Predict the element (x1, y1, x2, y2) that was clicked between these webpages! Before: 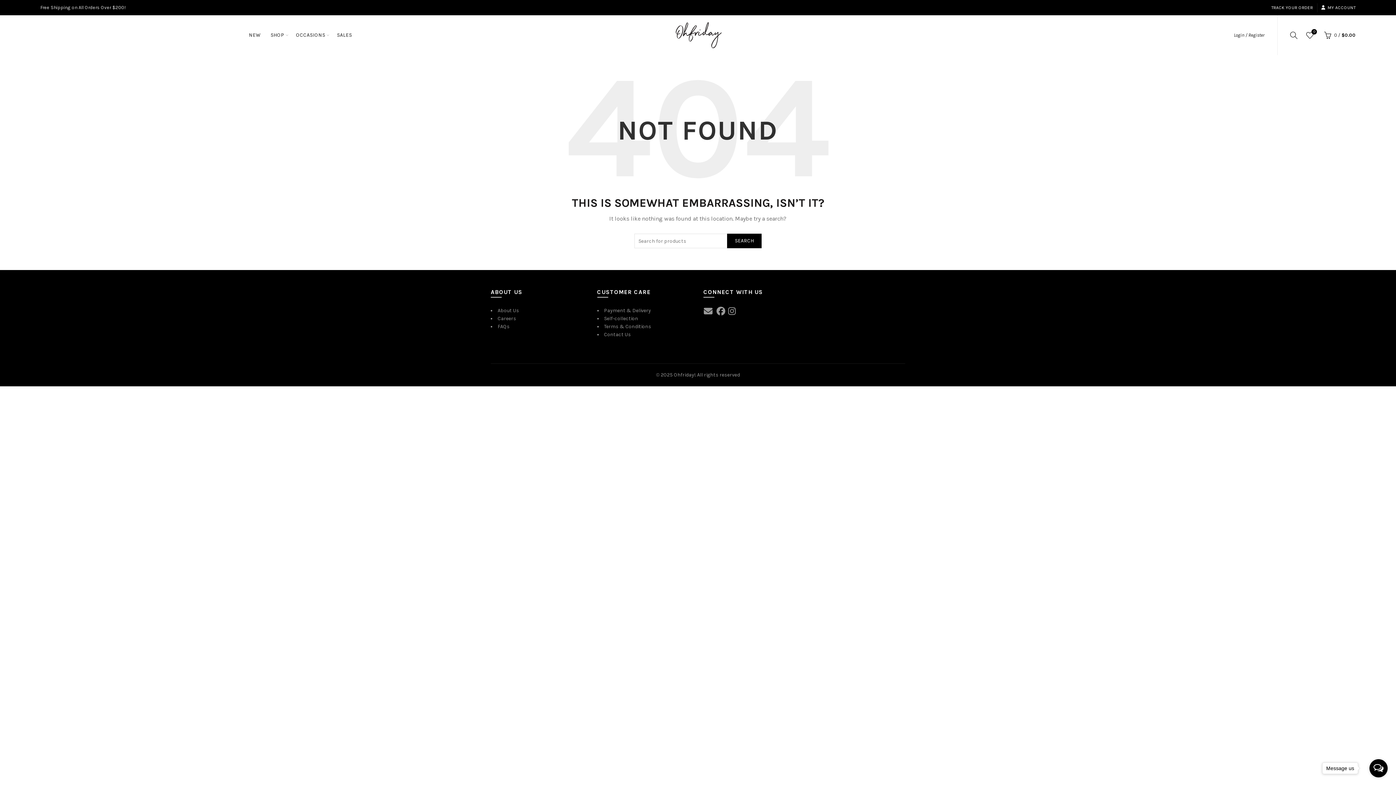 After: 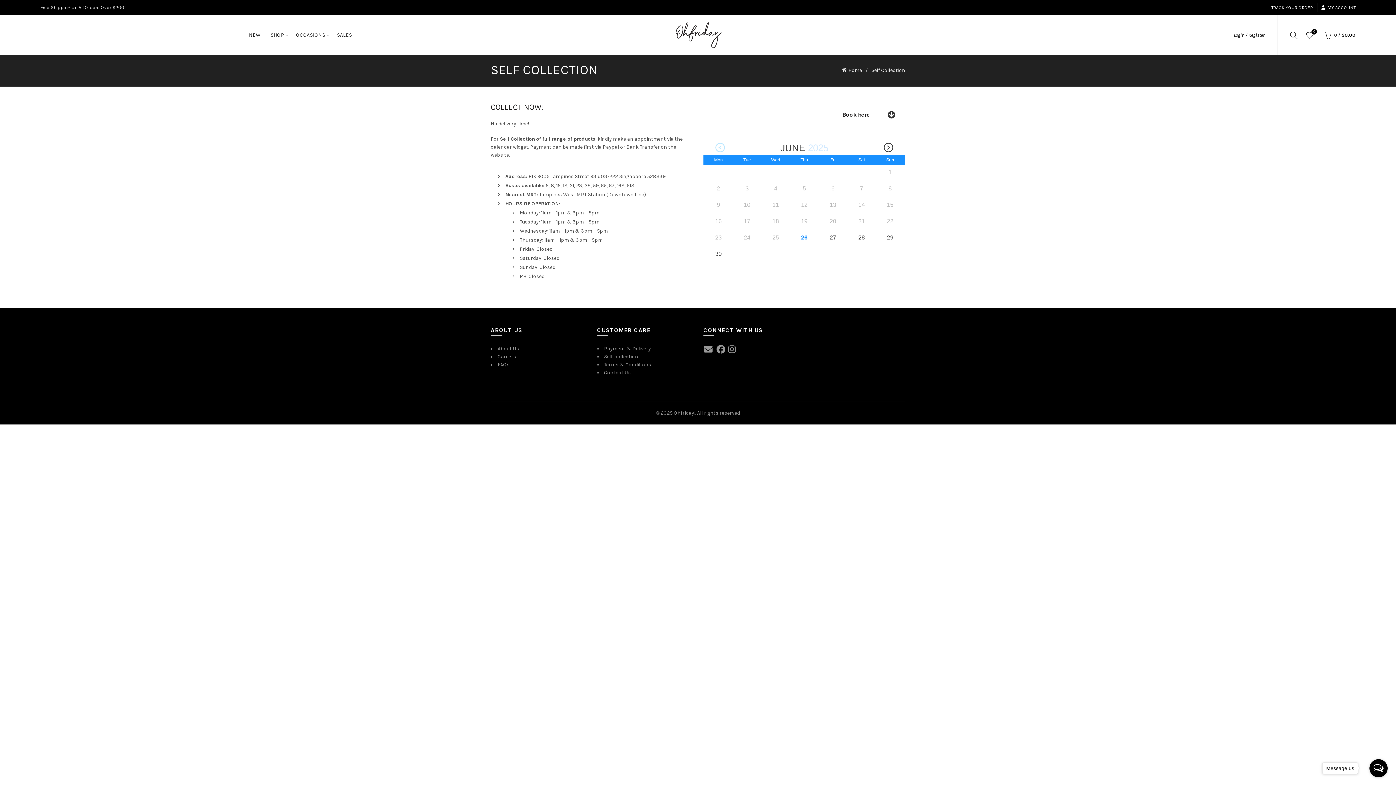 Action: bbox: (604, 315, 638, 321) label: Self-collection